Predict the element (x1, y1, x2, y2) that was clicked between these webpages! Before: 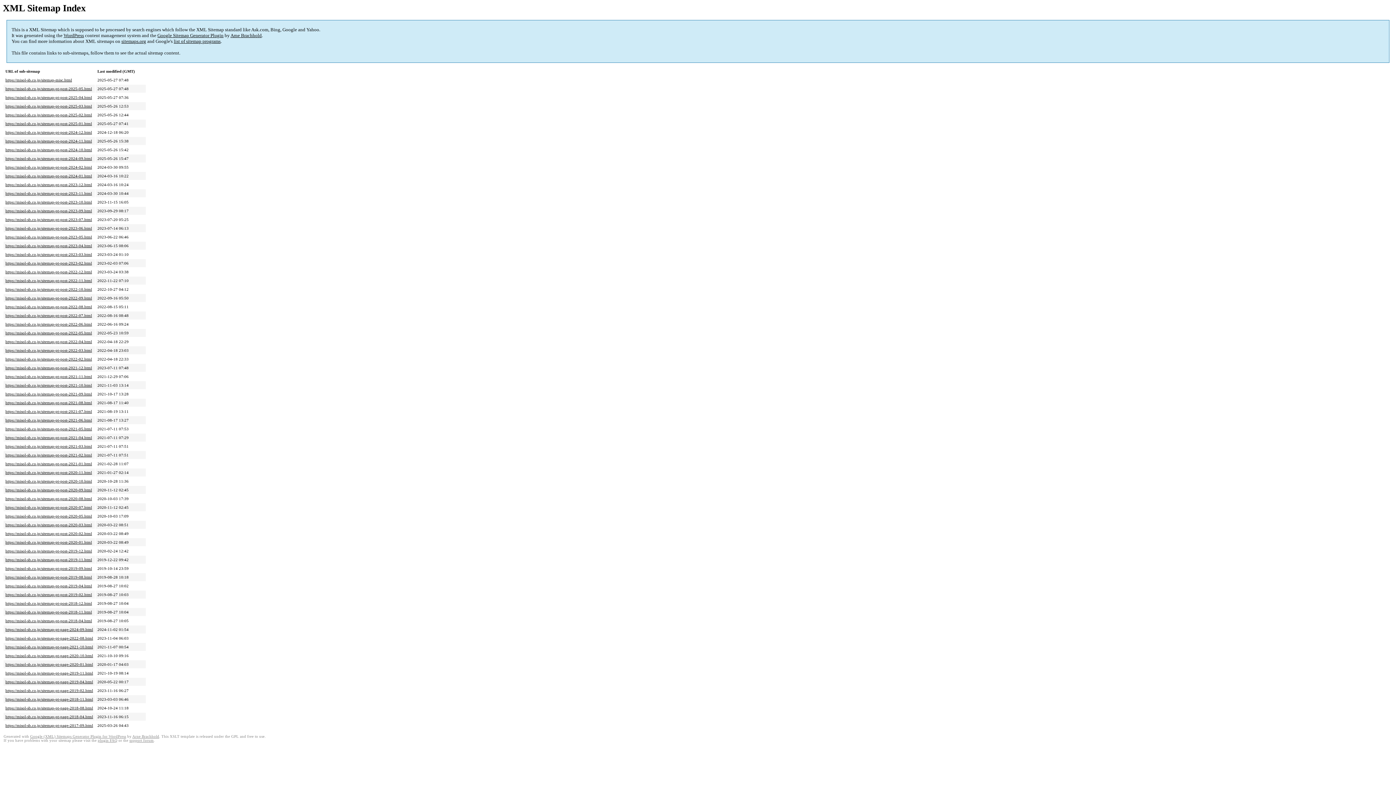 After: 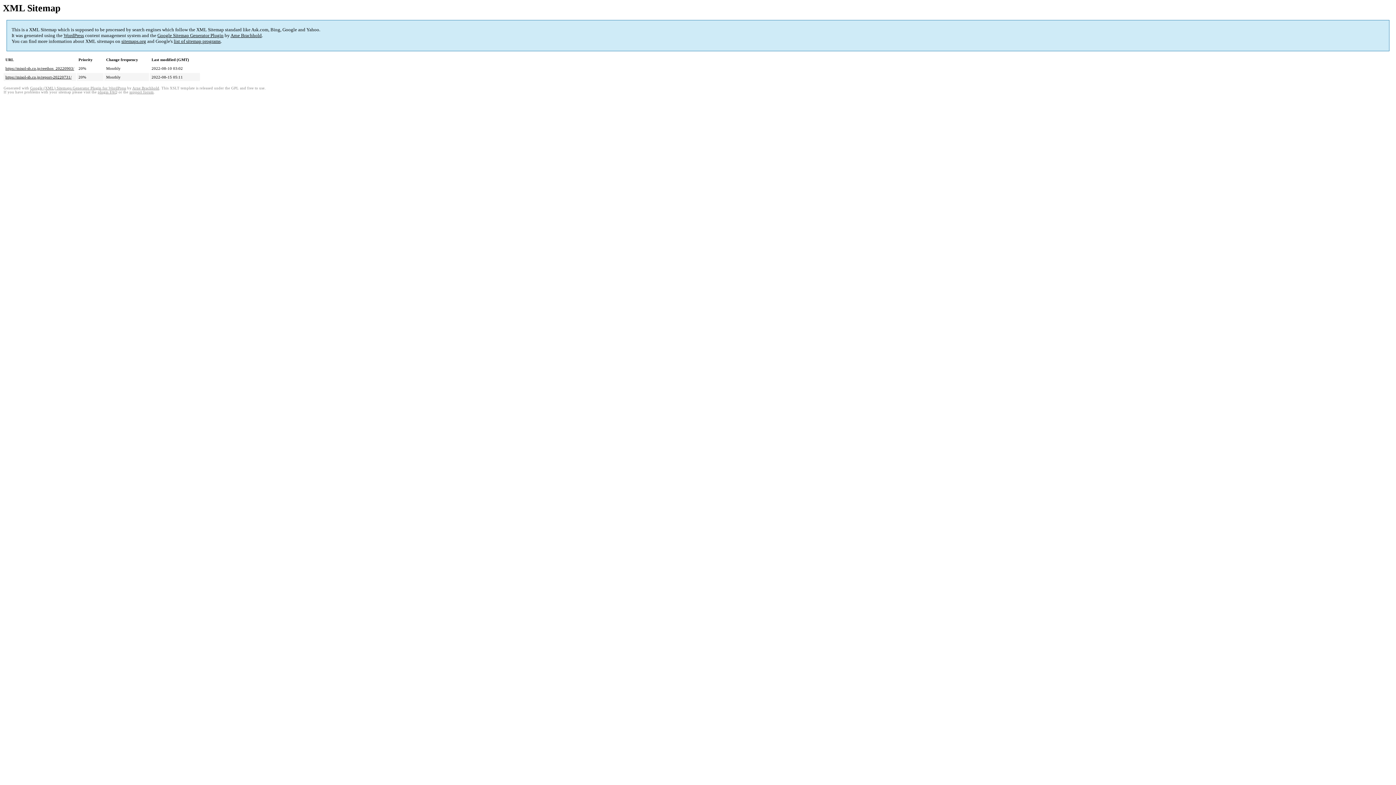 Action: bbox: (5, 304, 92, 309) label: https://misol-sb.co.jp/sitemap-pt-post-2022-08.html